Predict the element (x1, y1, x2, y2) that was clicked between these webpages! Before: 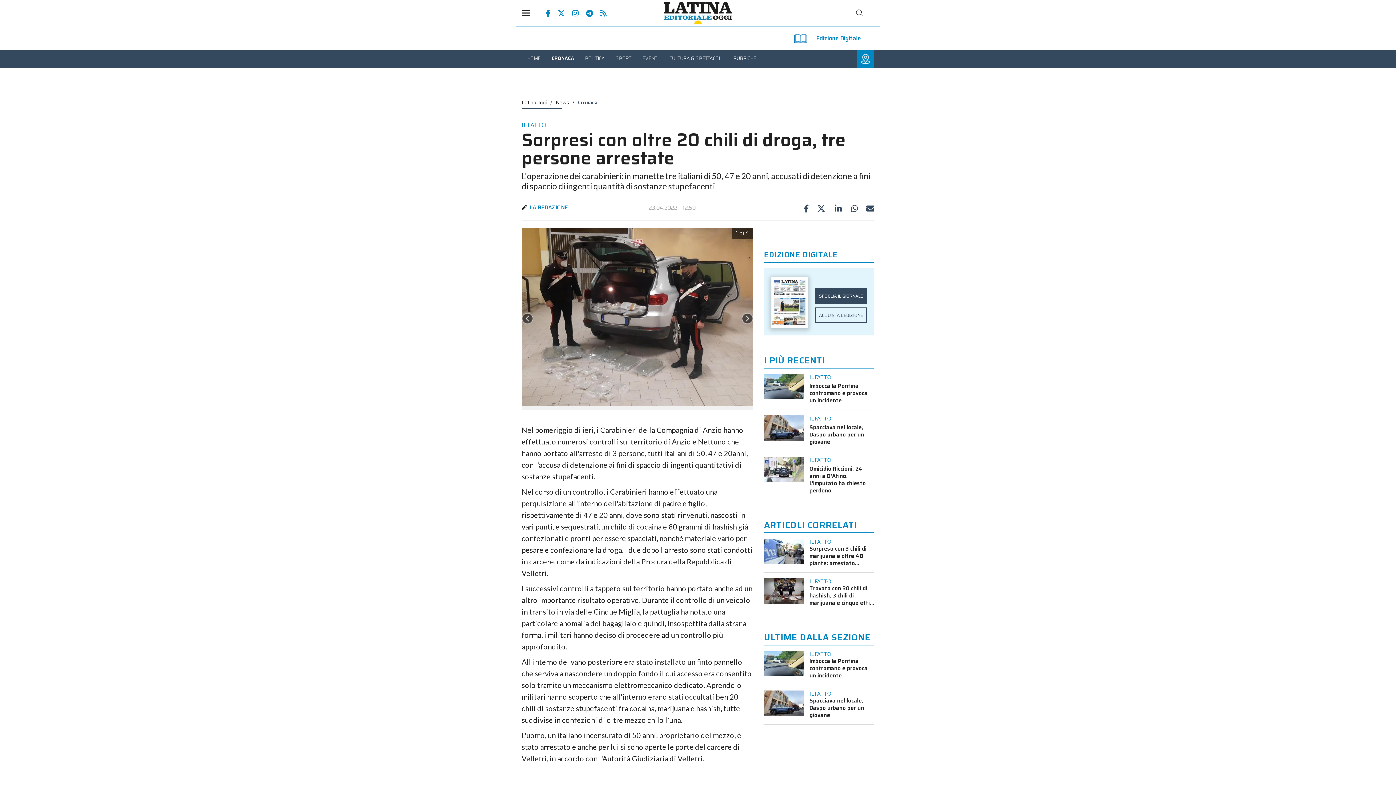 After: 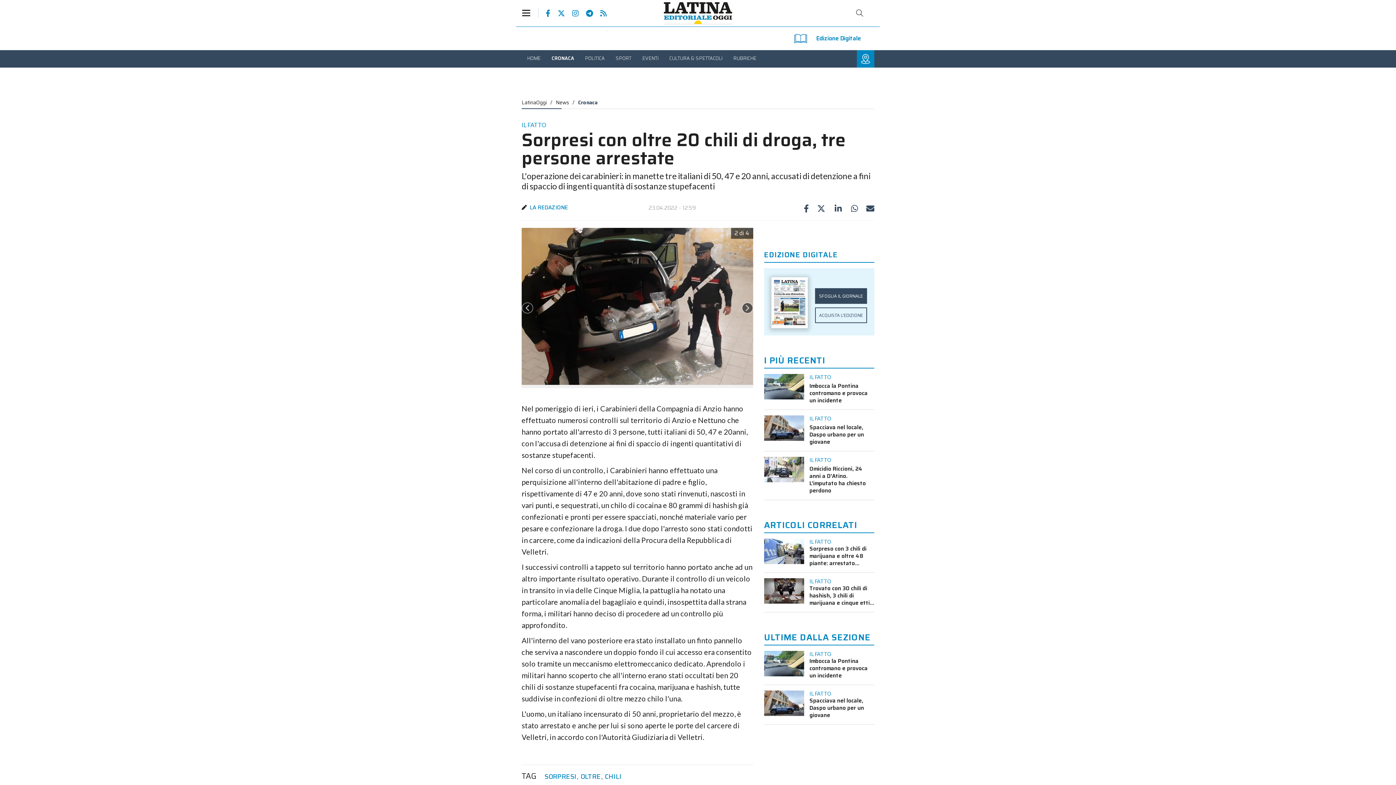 Action: bbox: (741, 313, 753, 324) label: Next